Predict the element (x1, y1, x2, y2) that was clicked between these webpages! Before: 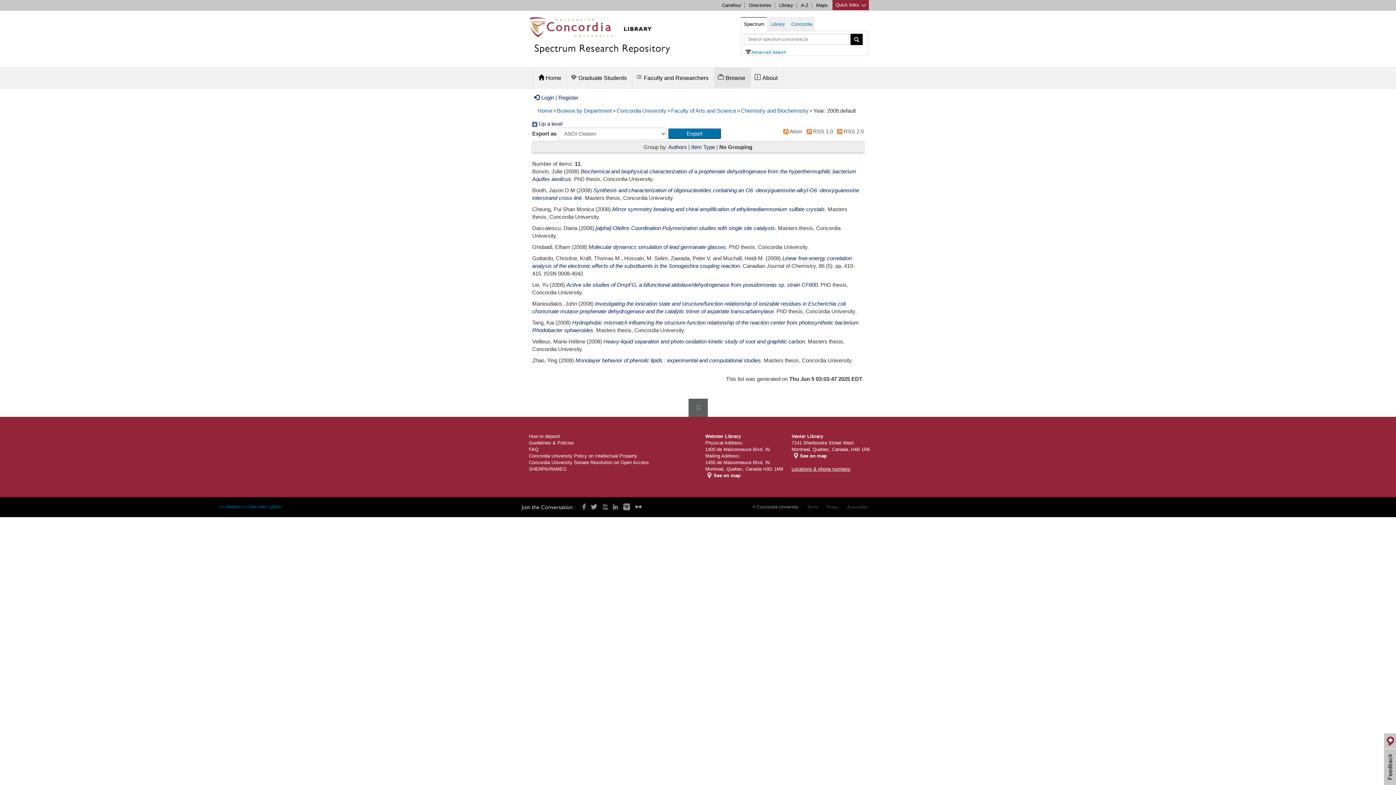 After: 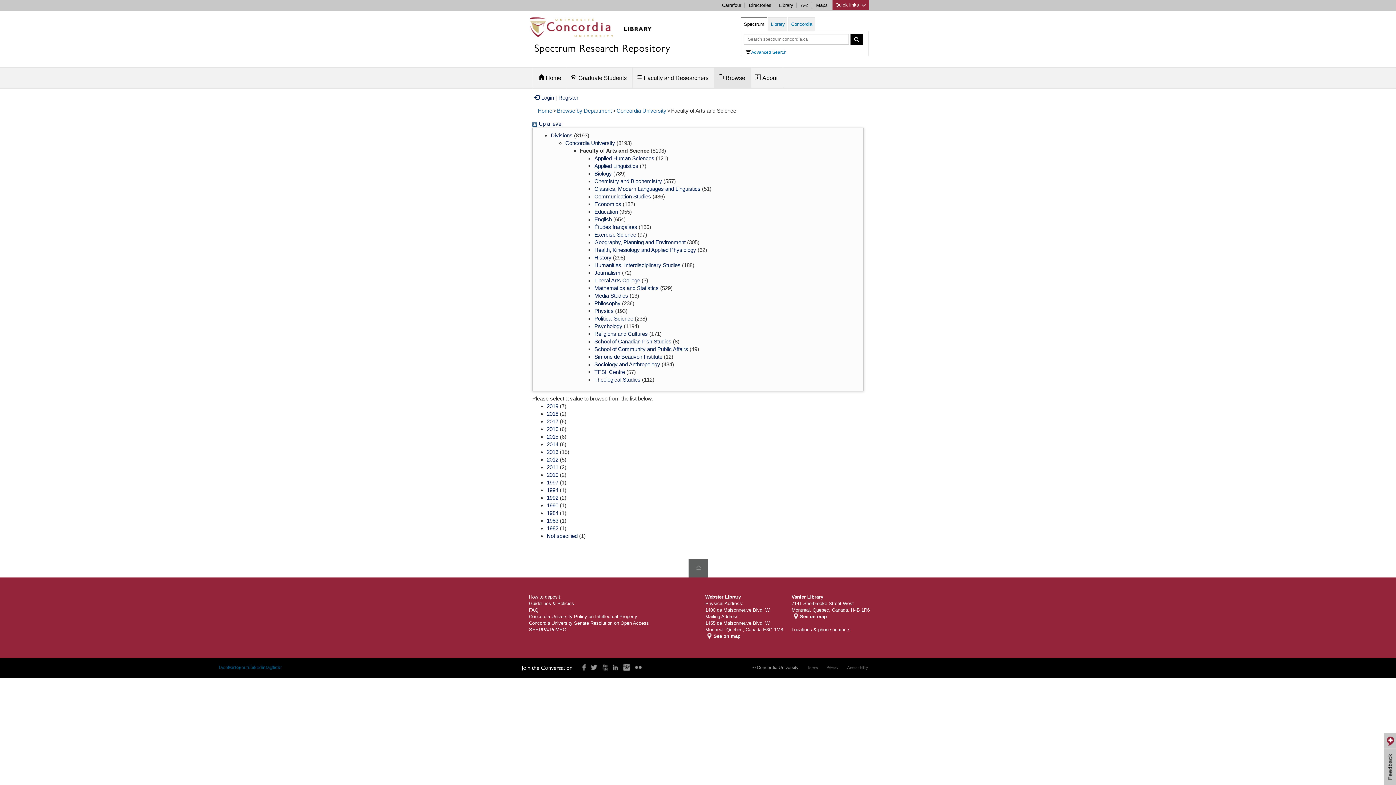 Action: label: Faculty of Arts and Science bbox: (671, 107, 736, 113)